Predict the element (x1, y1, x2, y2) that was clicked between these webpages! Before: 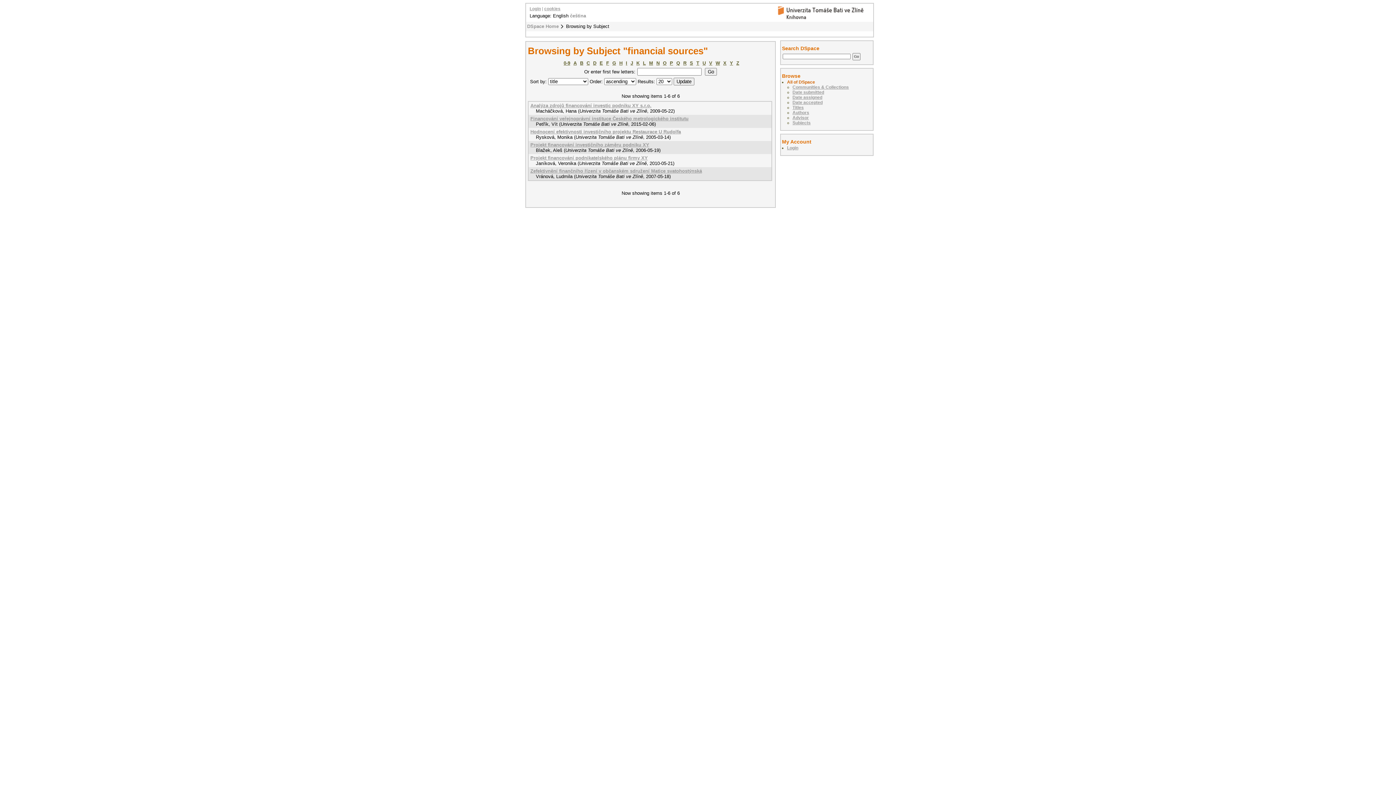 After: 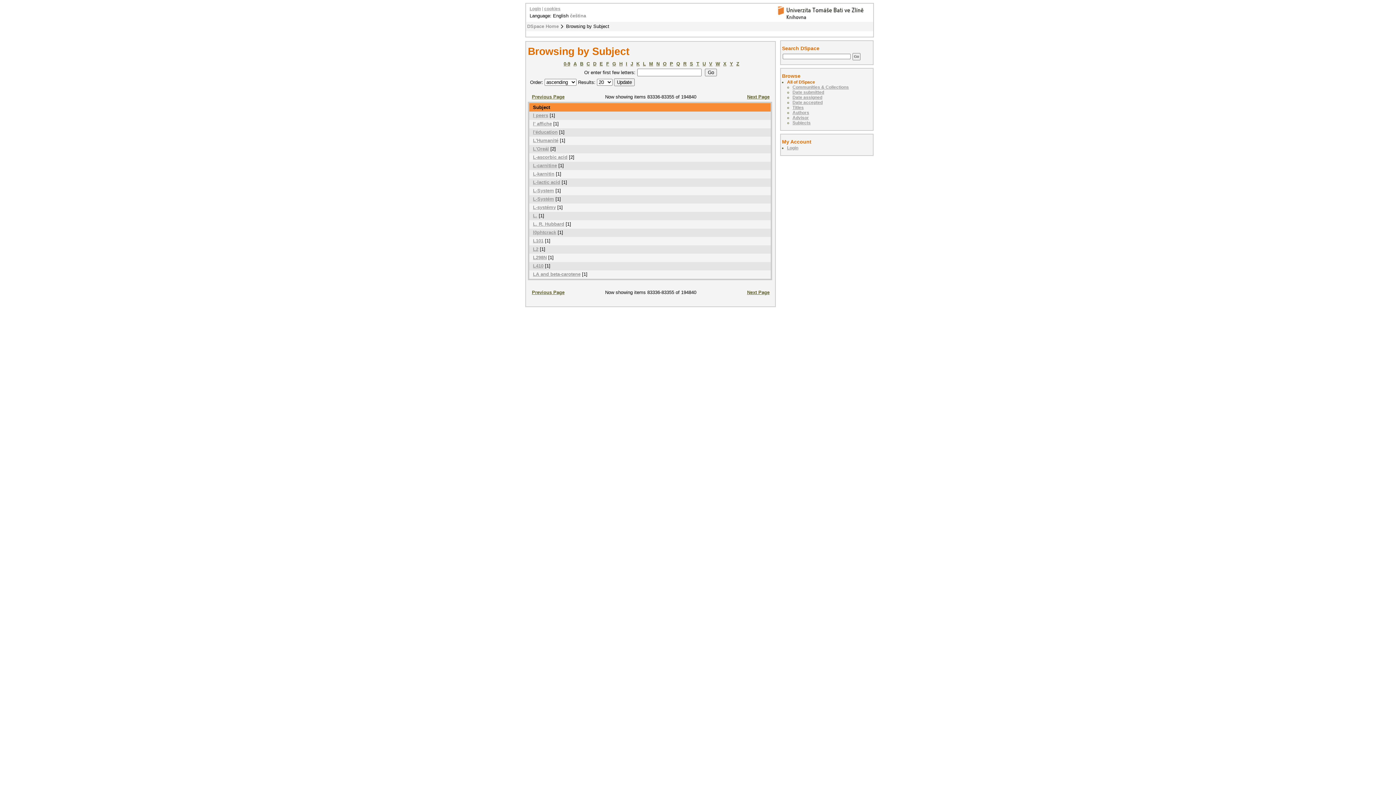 Action: bbox: (643, 60, 646, 65) label: L